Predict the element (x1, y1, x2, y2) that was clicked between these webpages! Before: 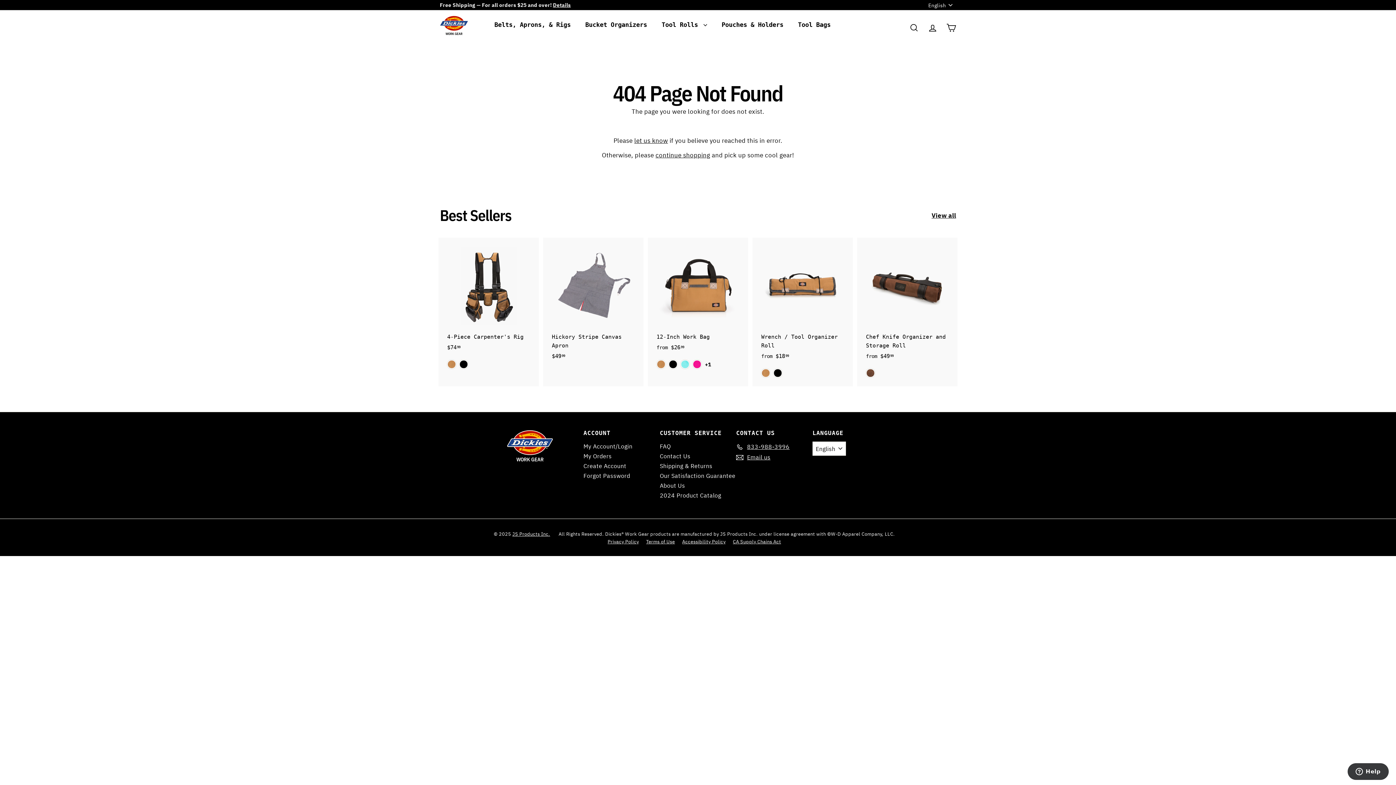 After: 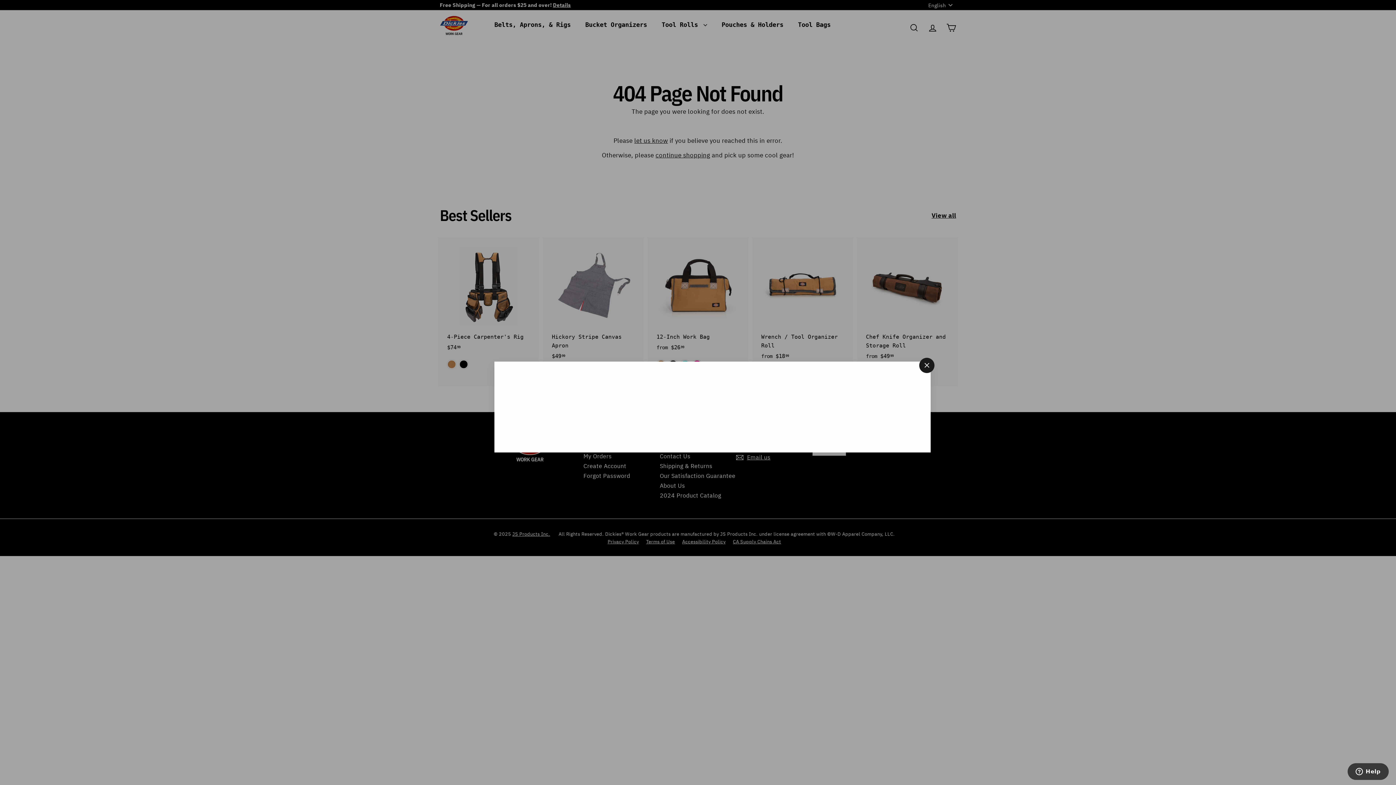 Action: label: Quick shop bbox: (632, 235, 645, 249)